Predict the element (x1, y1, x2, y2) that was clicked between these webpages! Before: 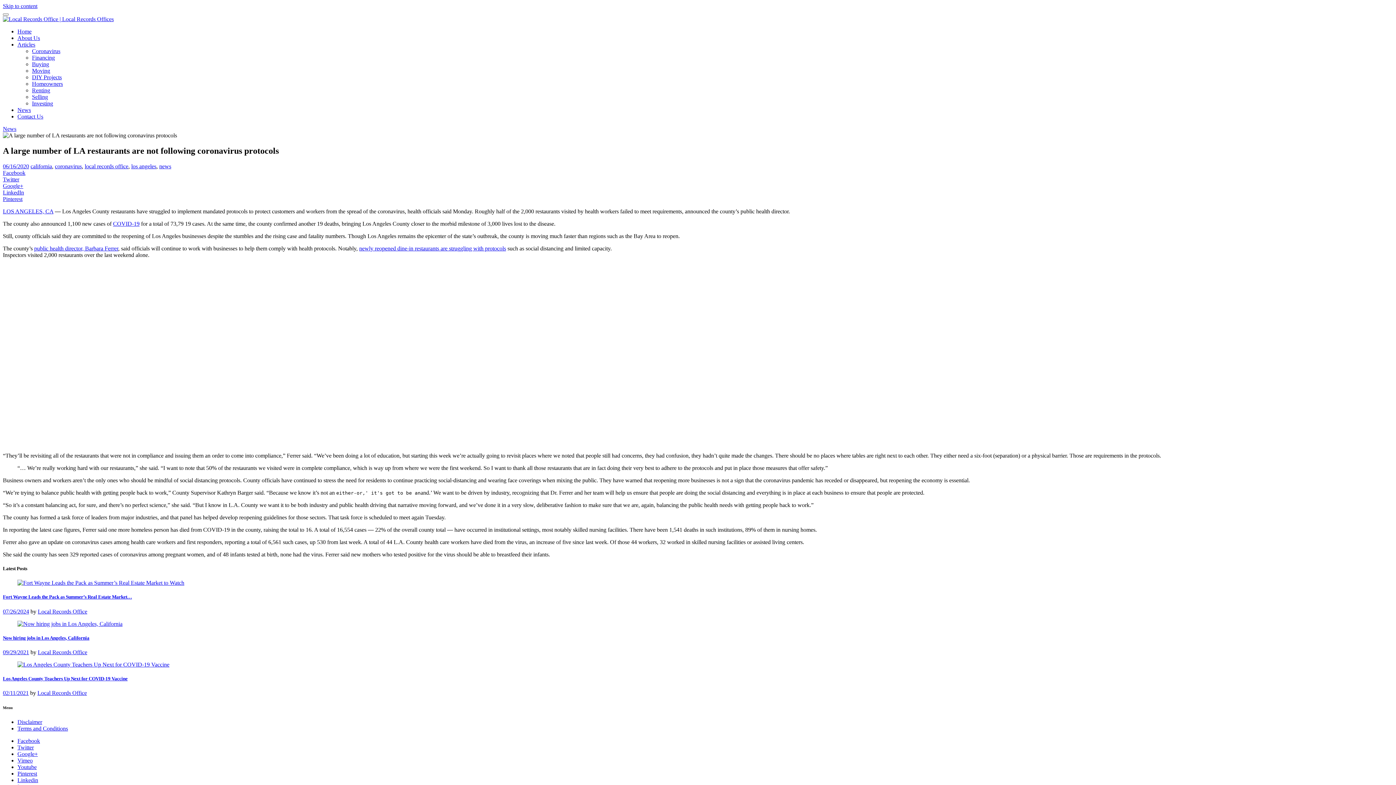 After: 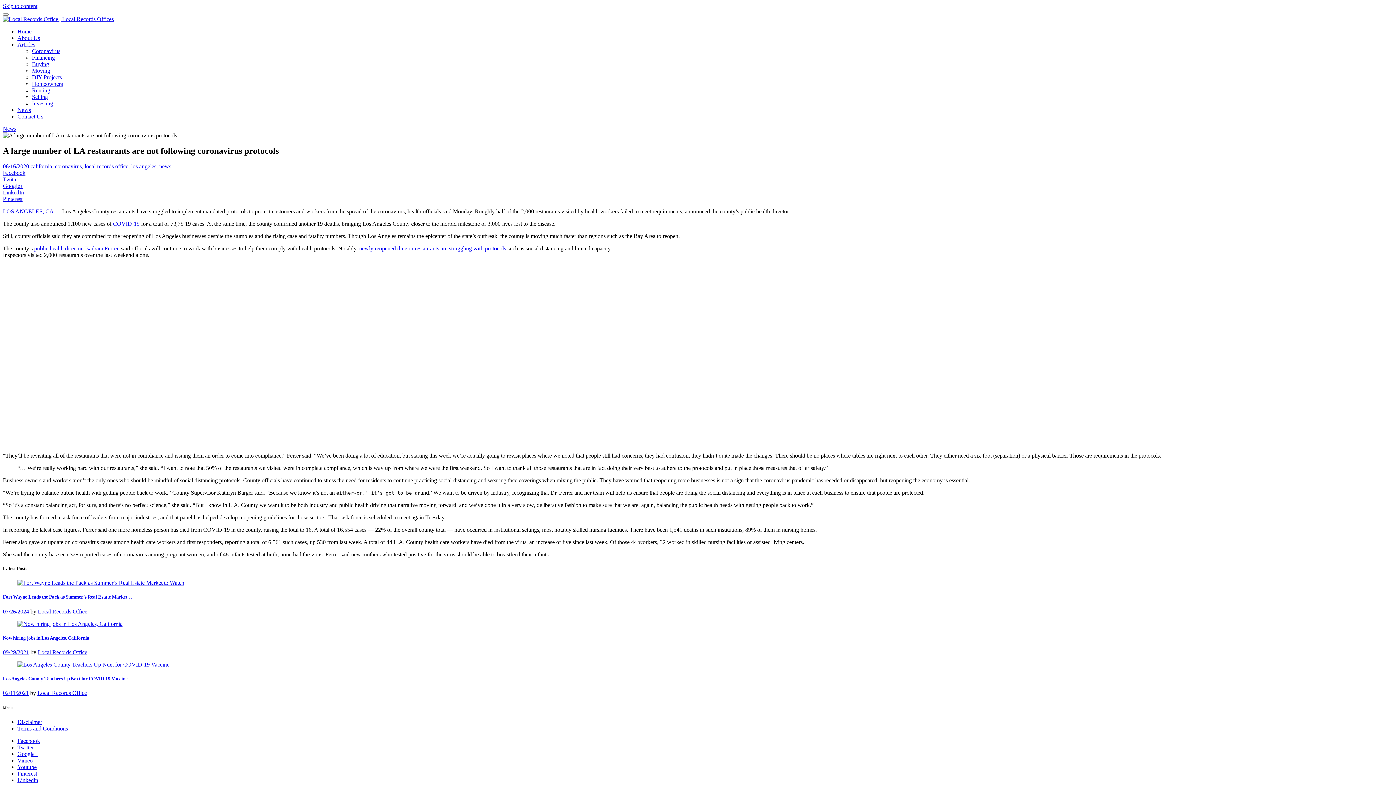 Action: label: LinkedIn bbox: (2, 189, 24, 195)